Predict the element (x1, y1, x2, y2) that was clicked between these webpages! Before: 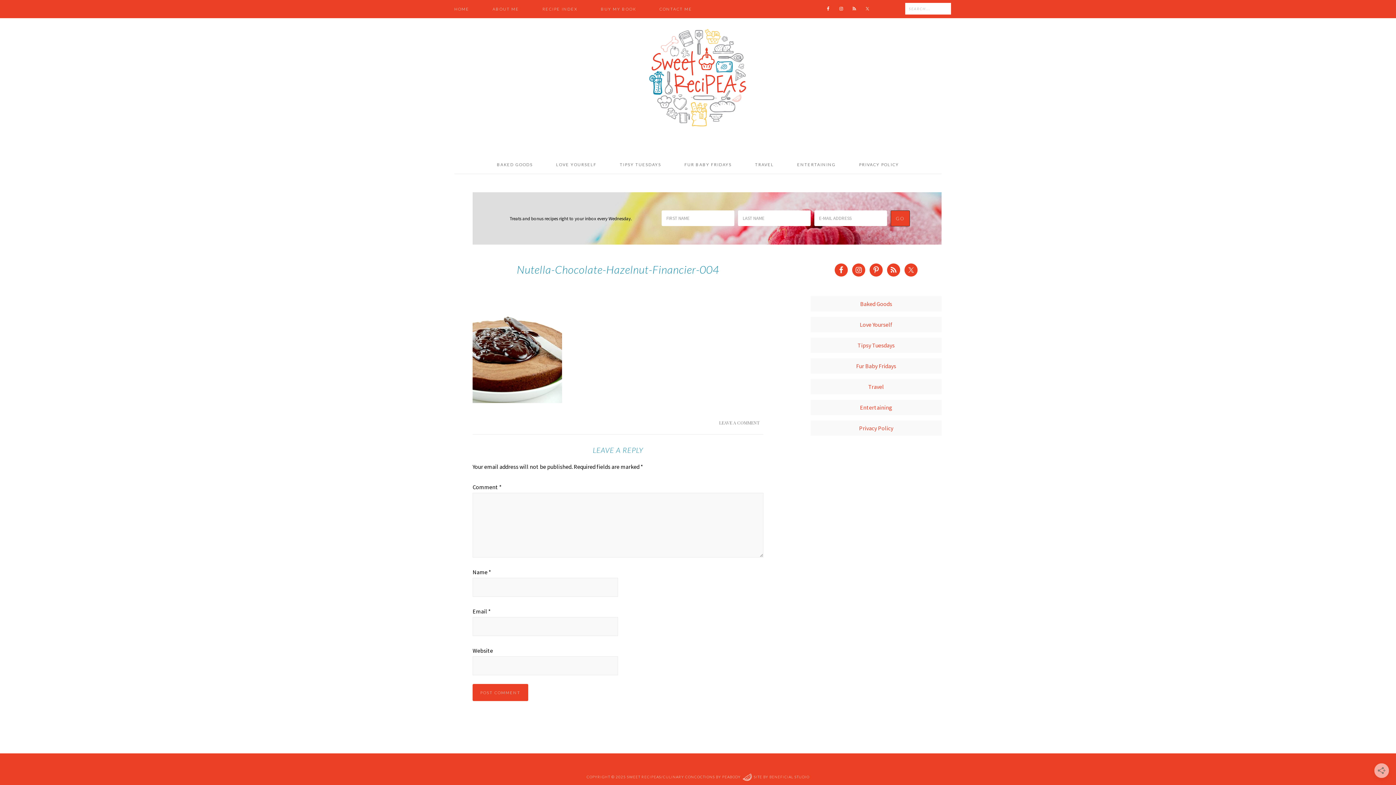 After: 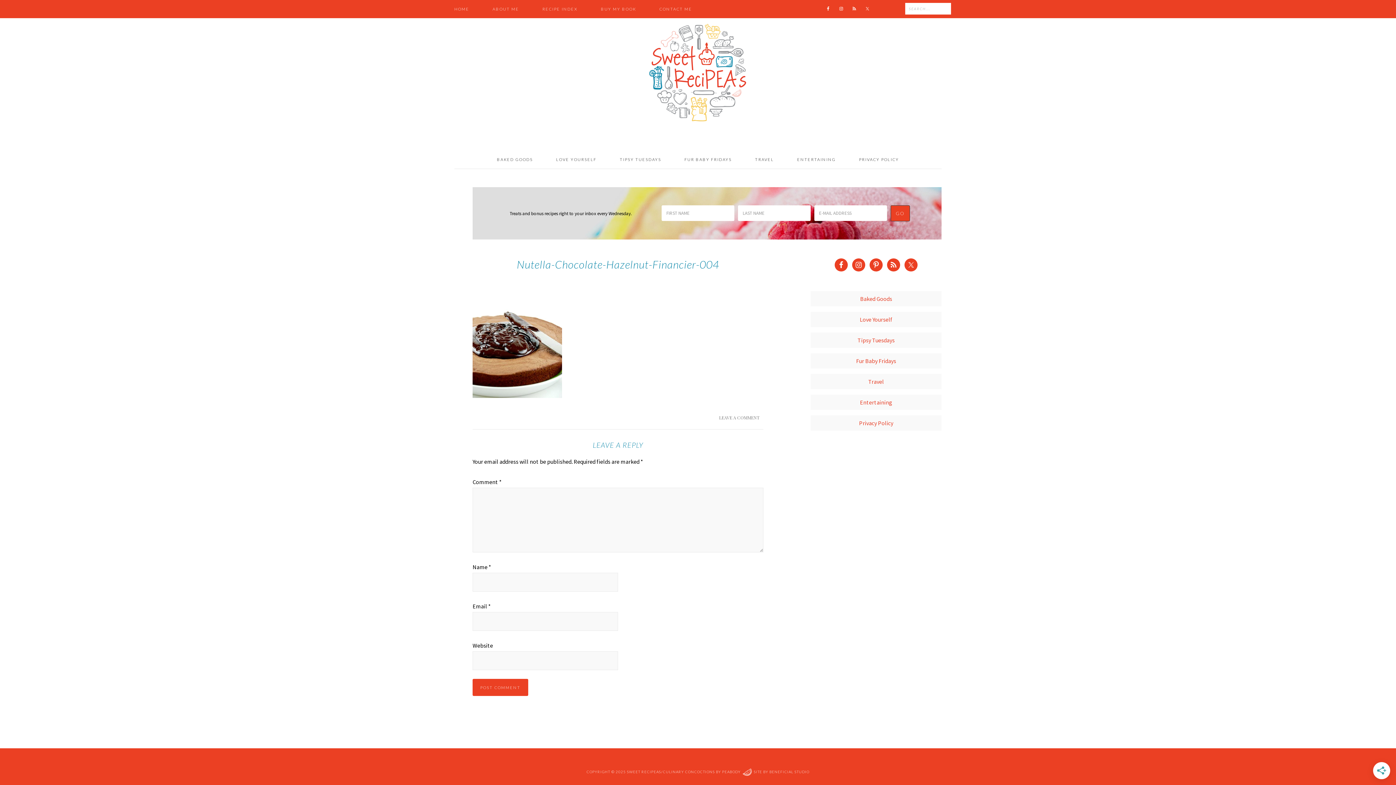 Action: label: LEAVE A COMMENT bbox: (719, 420, 760, 425)